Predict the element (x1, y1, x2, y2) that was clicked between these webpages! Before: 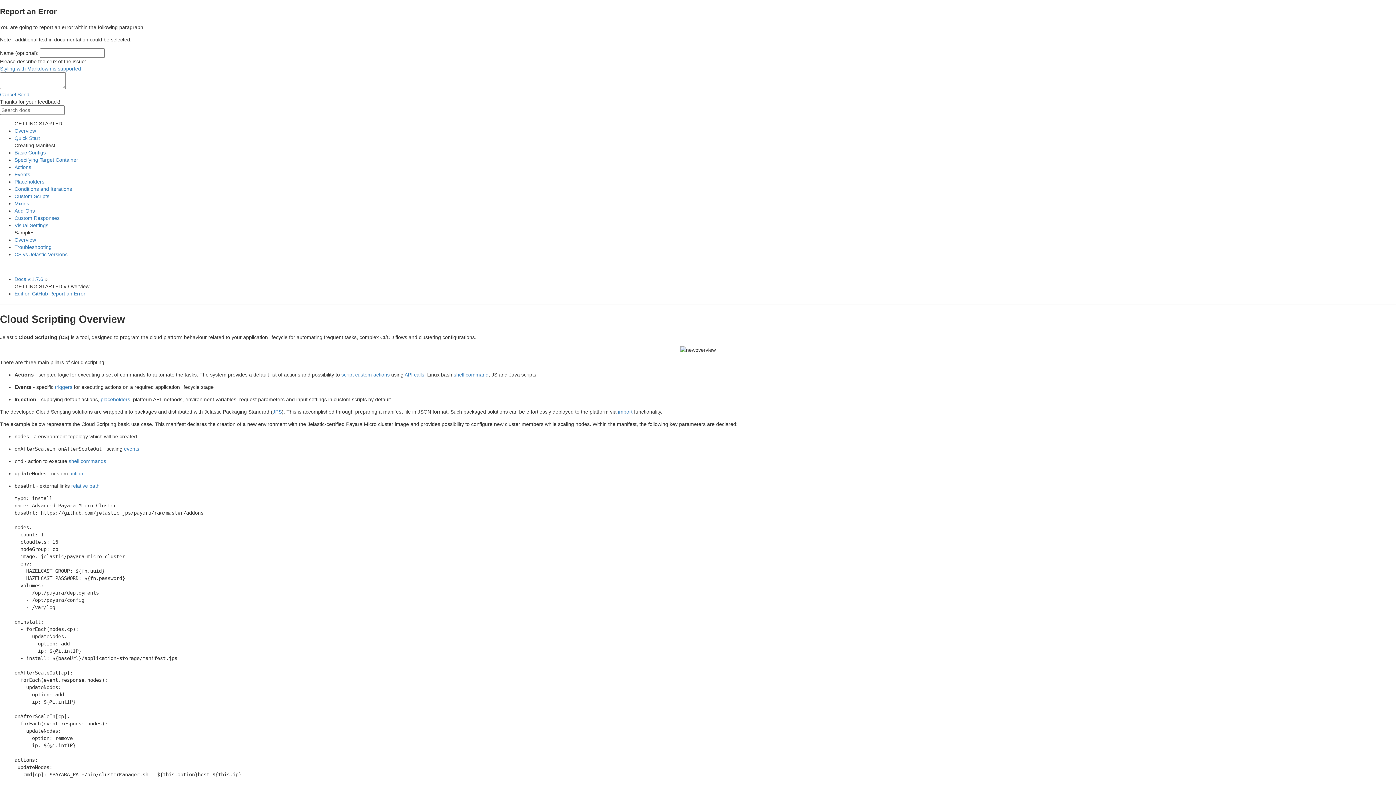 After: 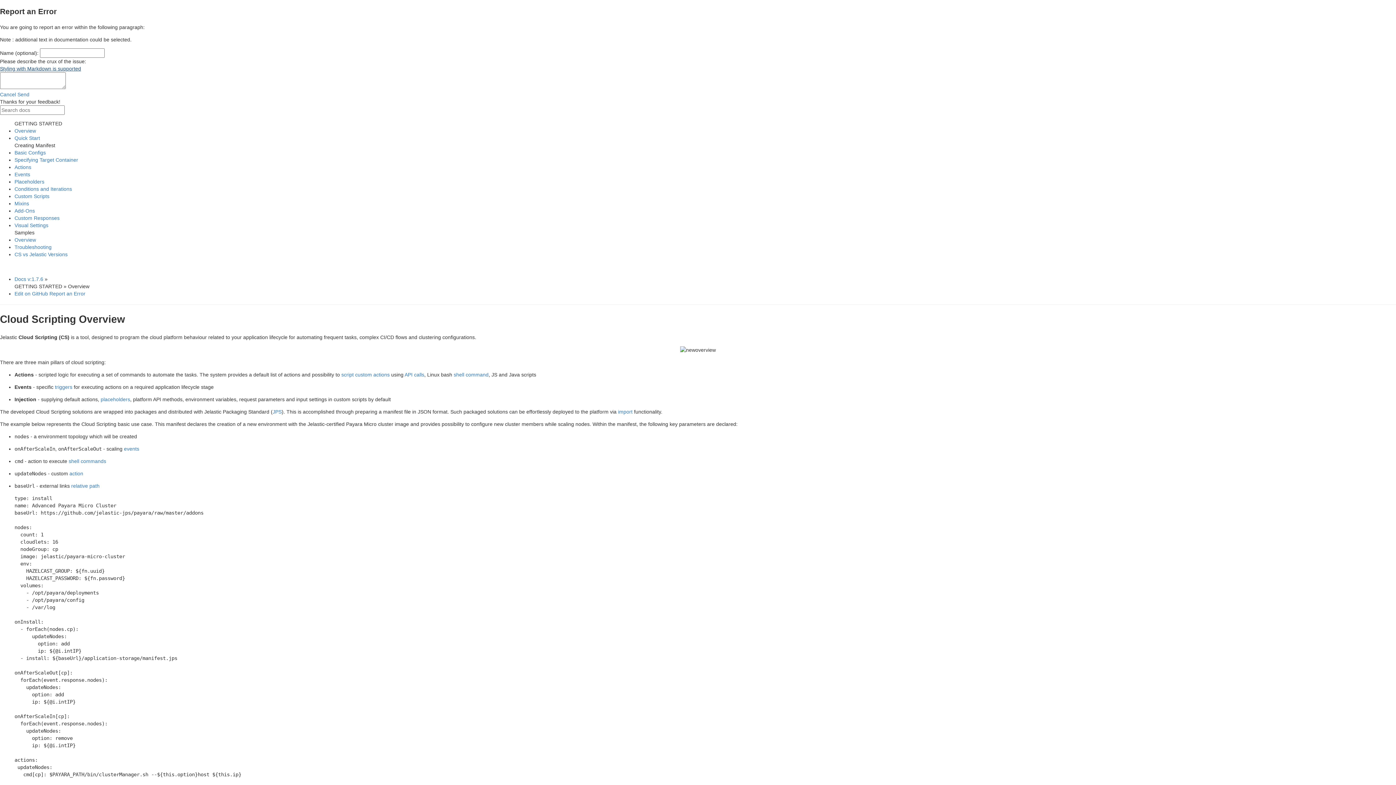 Action: label: Styling with Markdown is supported bbox: (0, 65, 1396, 72)